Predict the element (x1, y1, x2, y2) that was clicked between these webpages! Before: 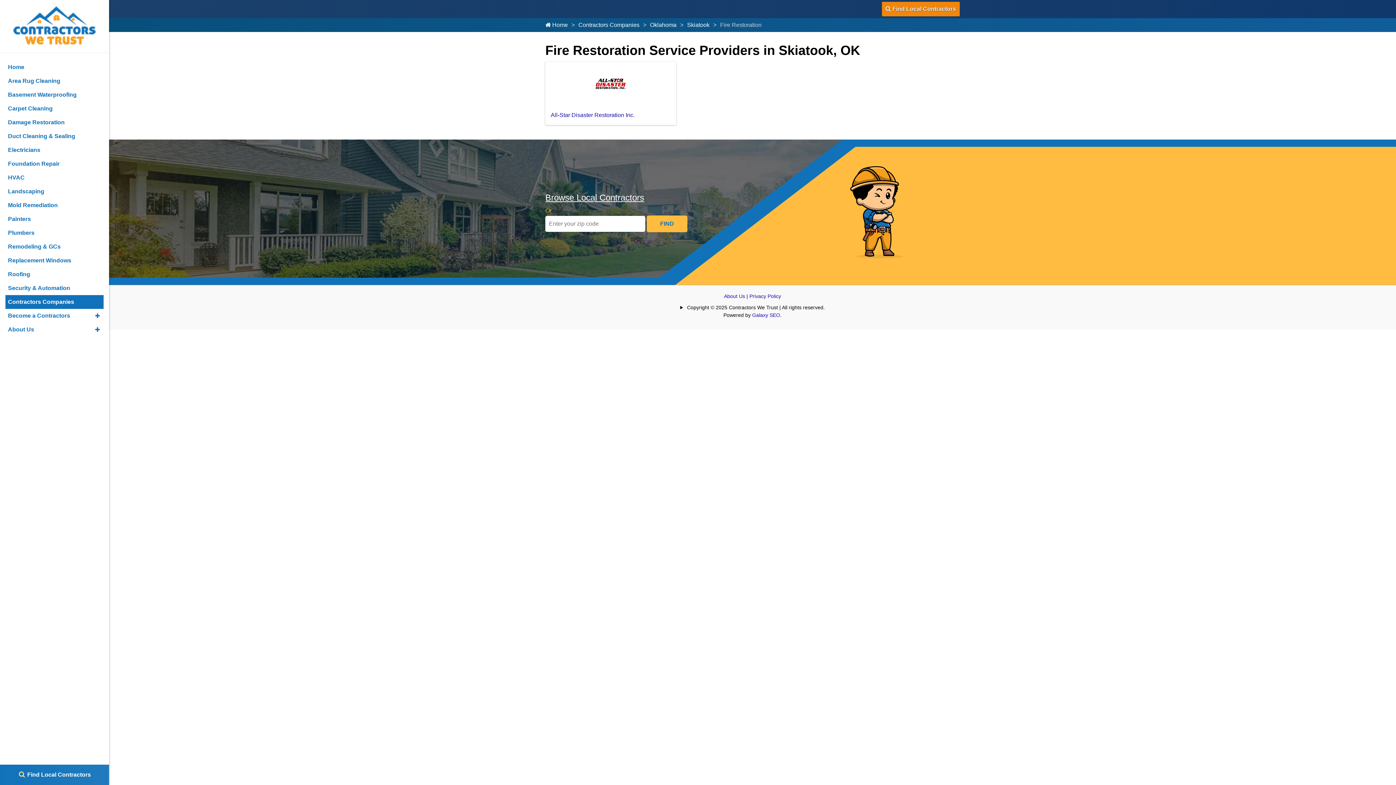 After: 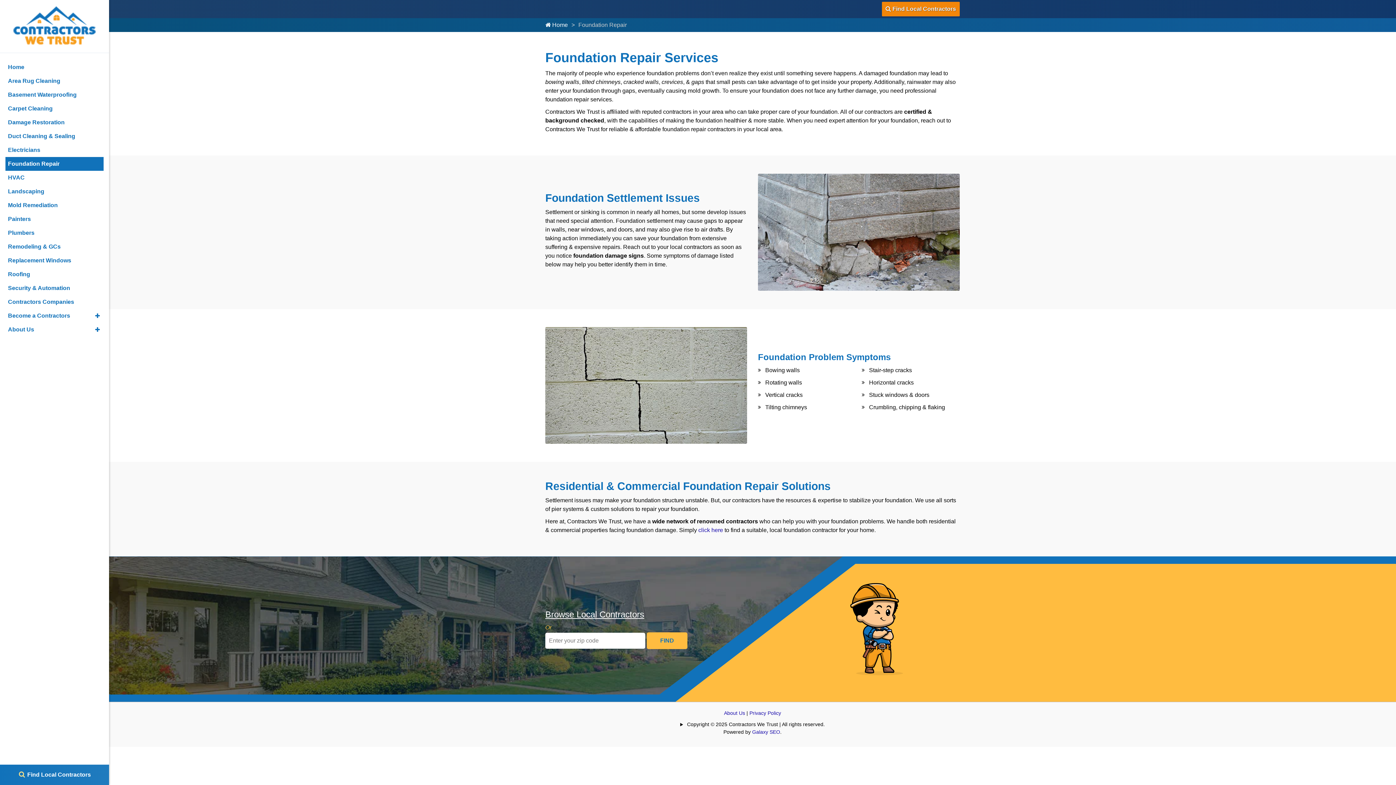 Action: label: Foundation Repair bbox: (5, 157, 103, 170)